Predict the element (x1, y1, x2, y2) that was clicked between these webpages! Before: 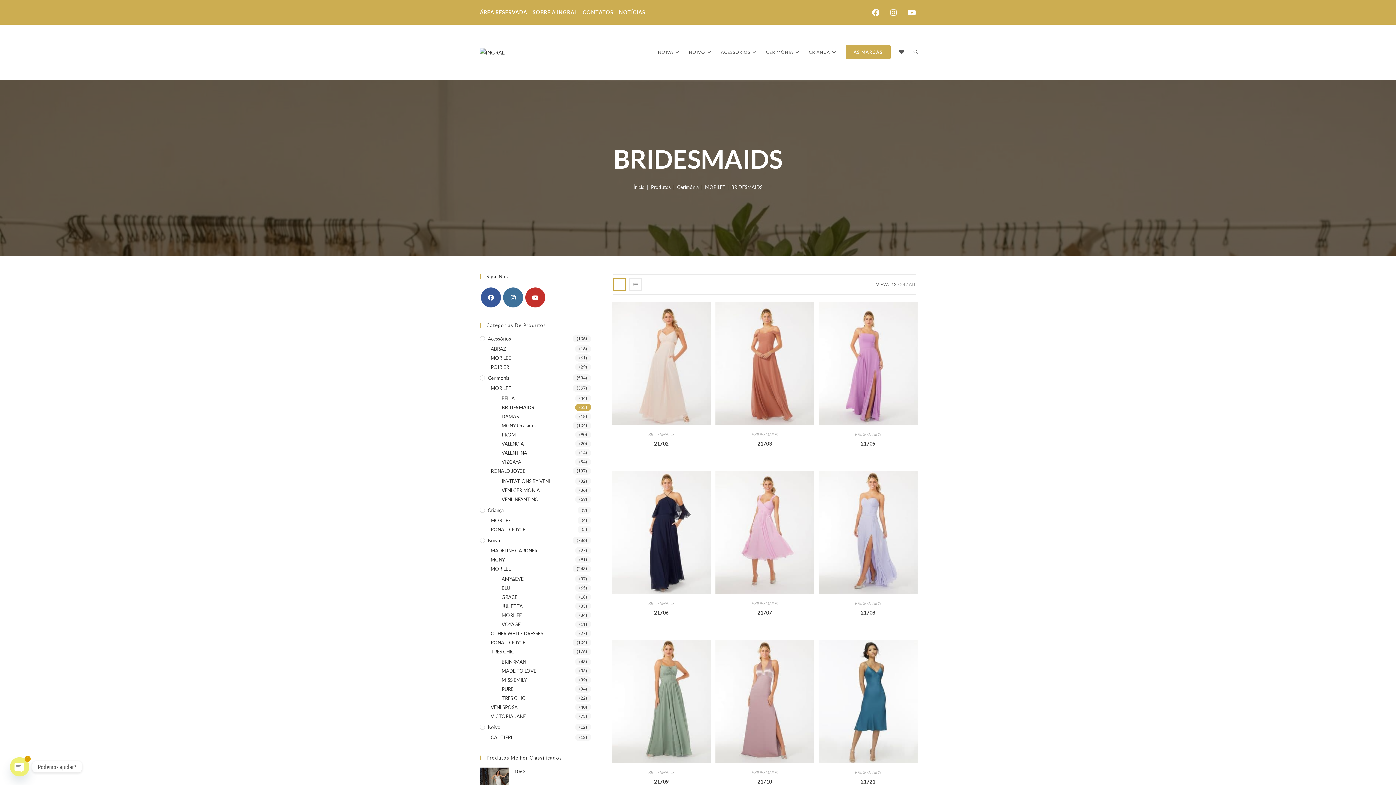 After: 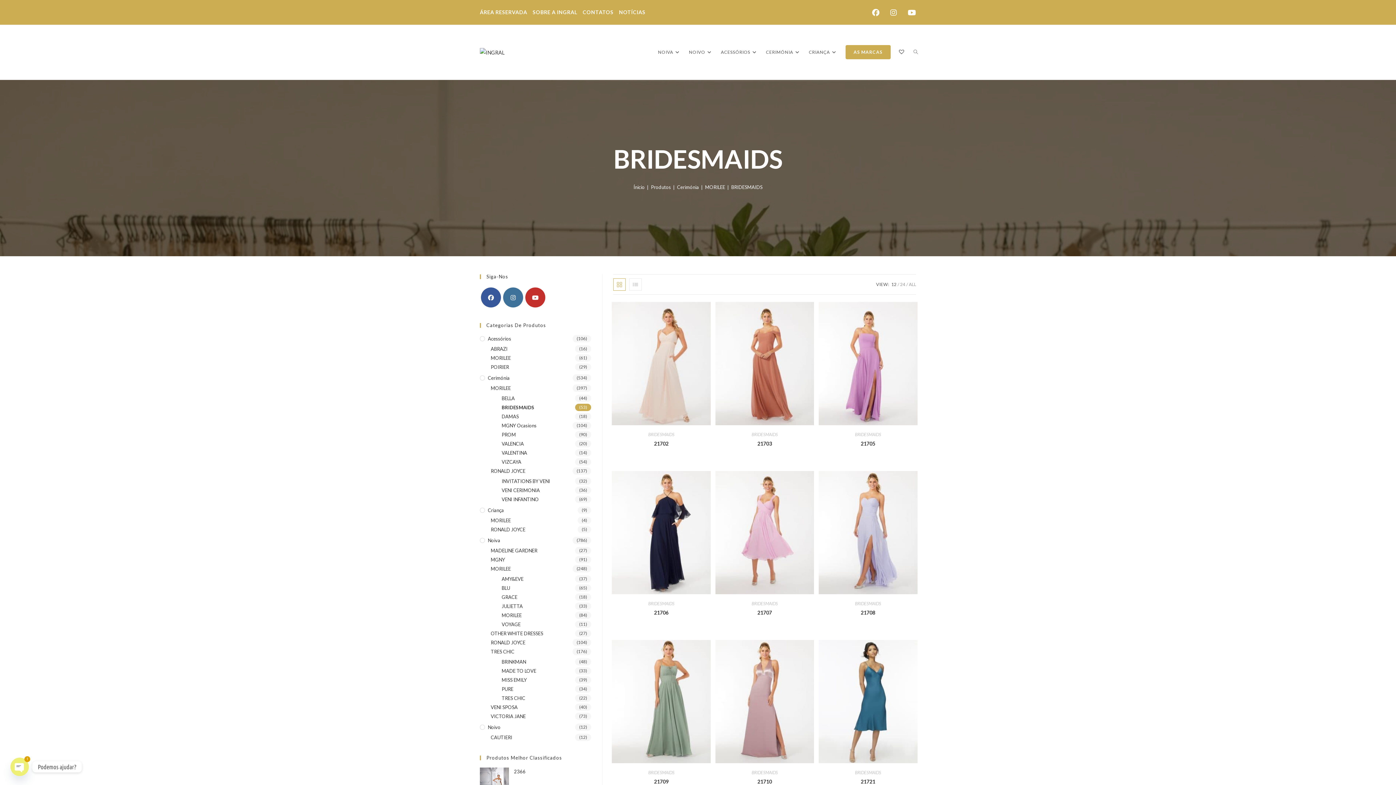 Action: label: BRIDESMAIDS bbox: (648, 601, 674, 606)